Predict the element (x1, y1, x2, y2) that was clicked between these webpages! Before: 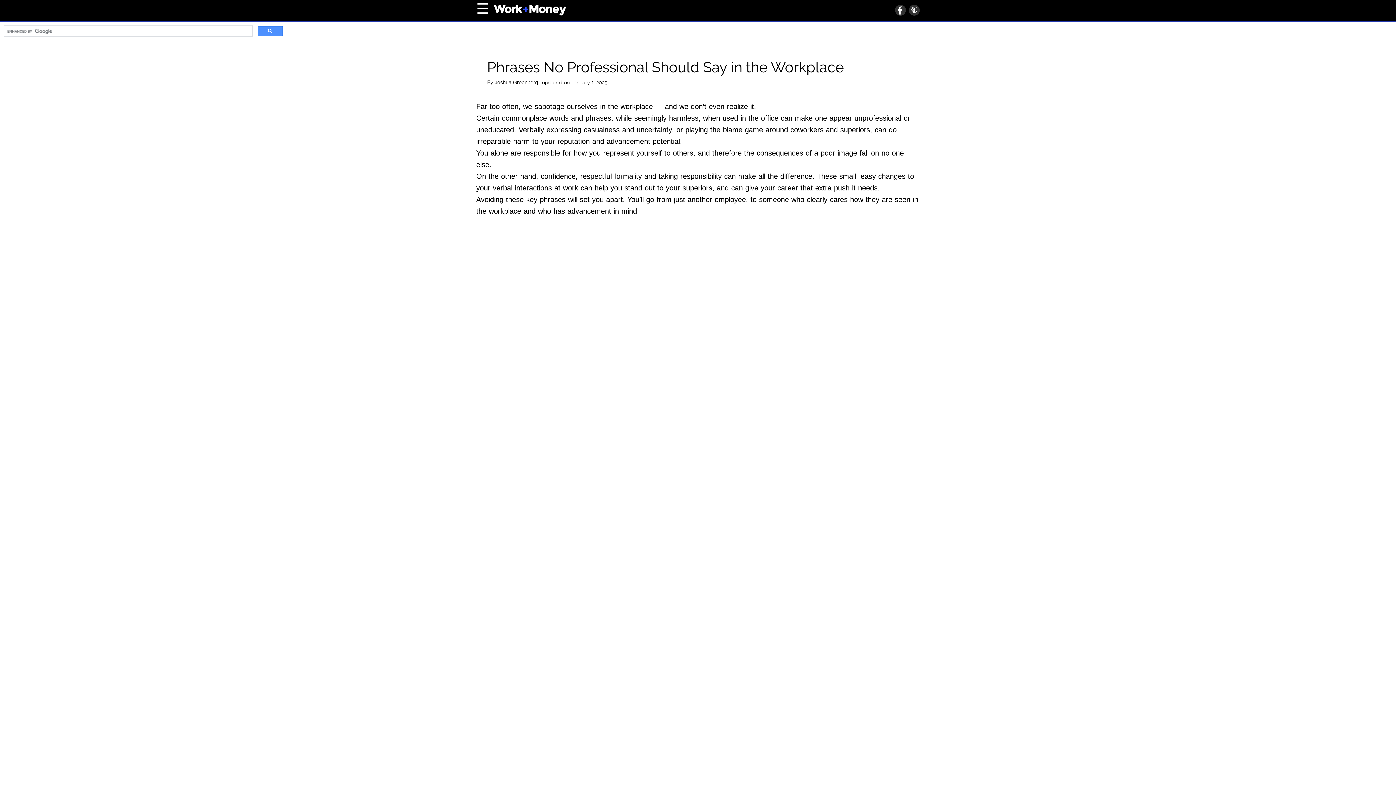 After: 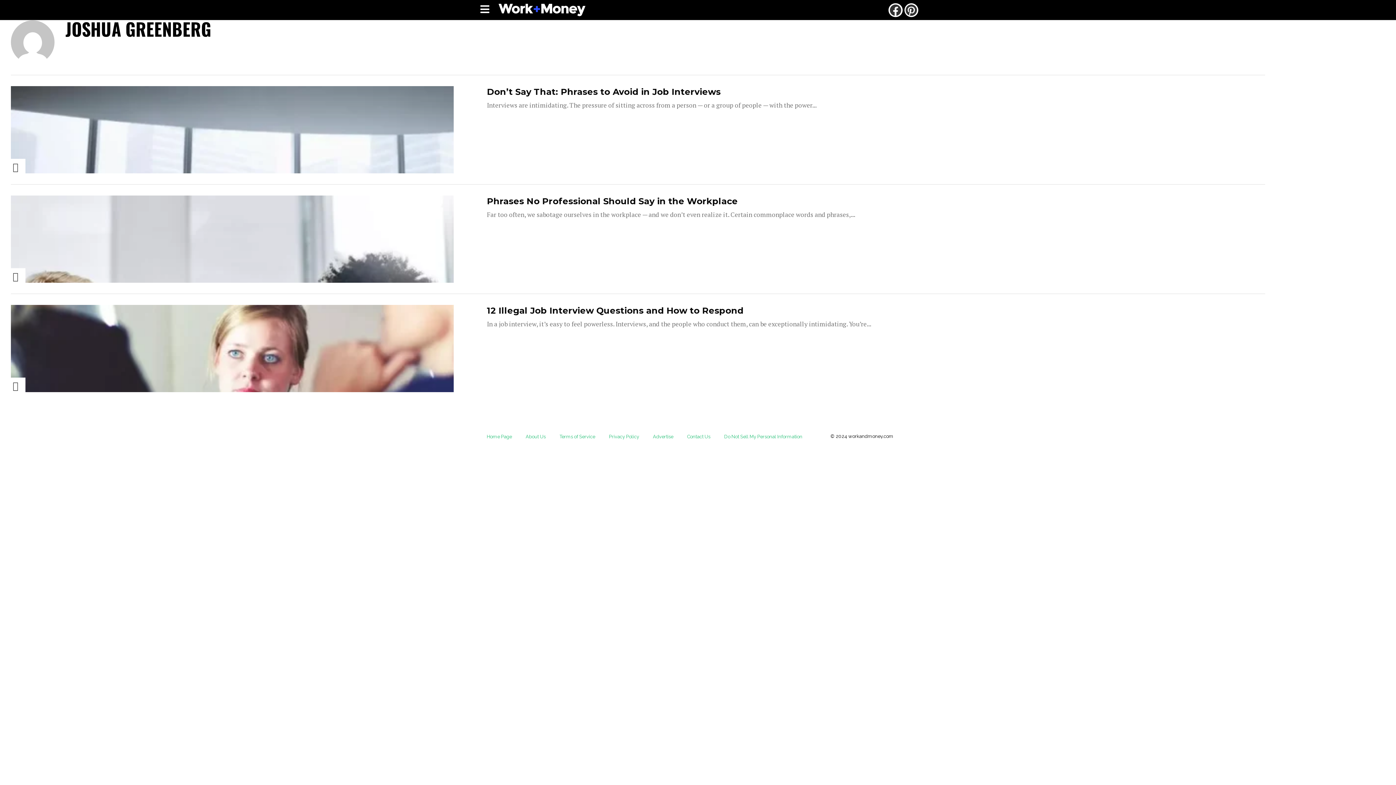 Action: label: Joshua Greenberg  bbox: (494, 79, 539, 85)